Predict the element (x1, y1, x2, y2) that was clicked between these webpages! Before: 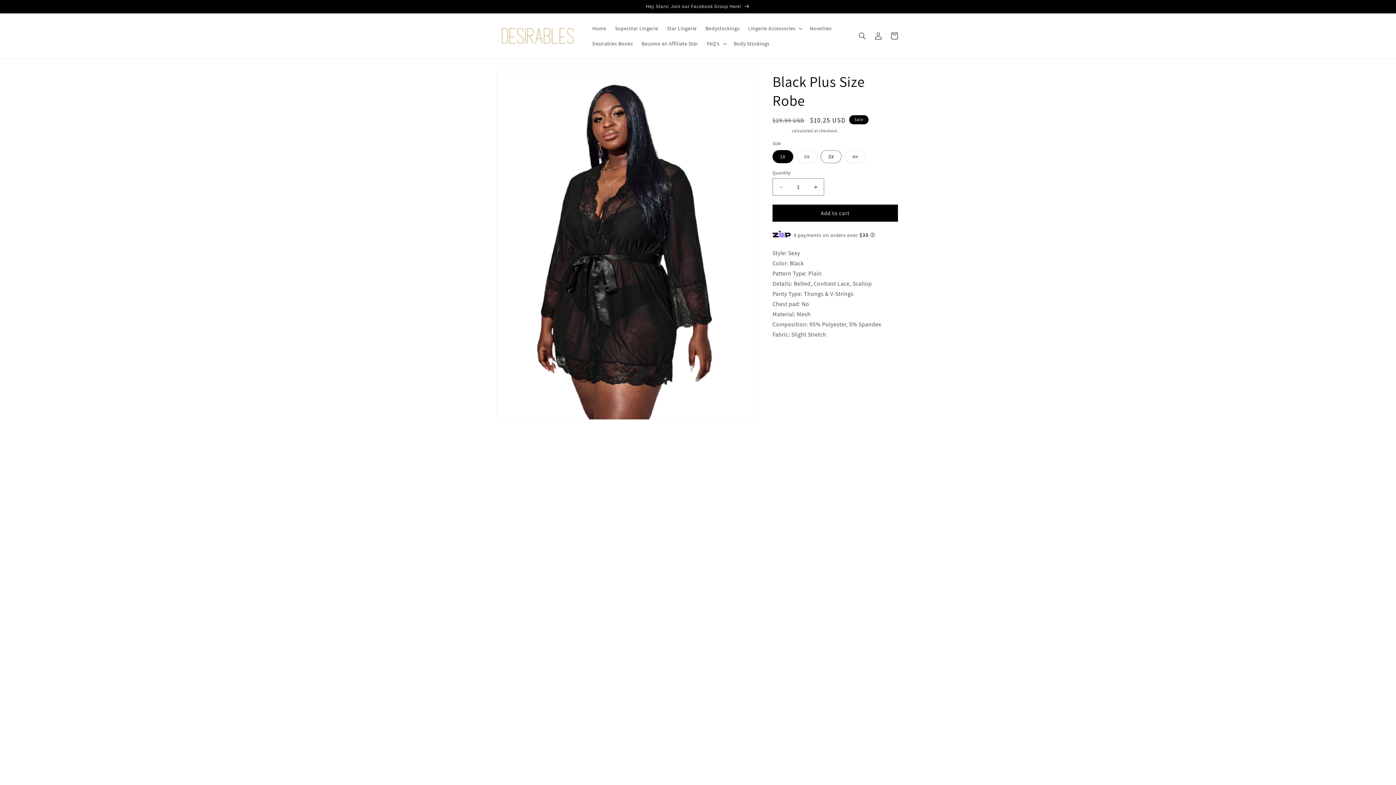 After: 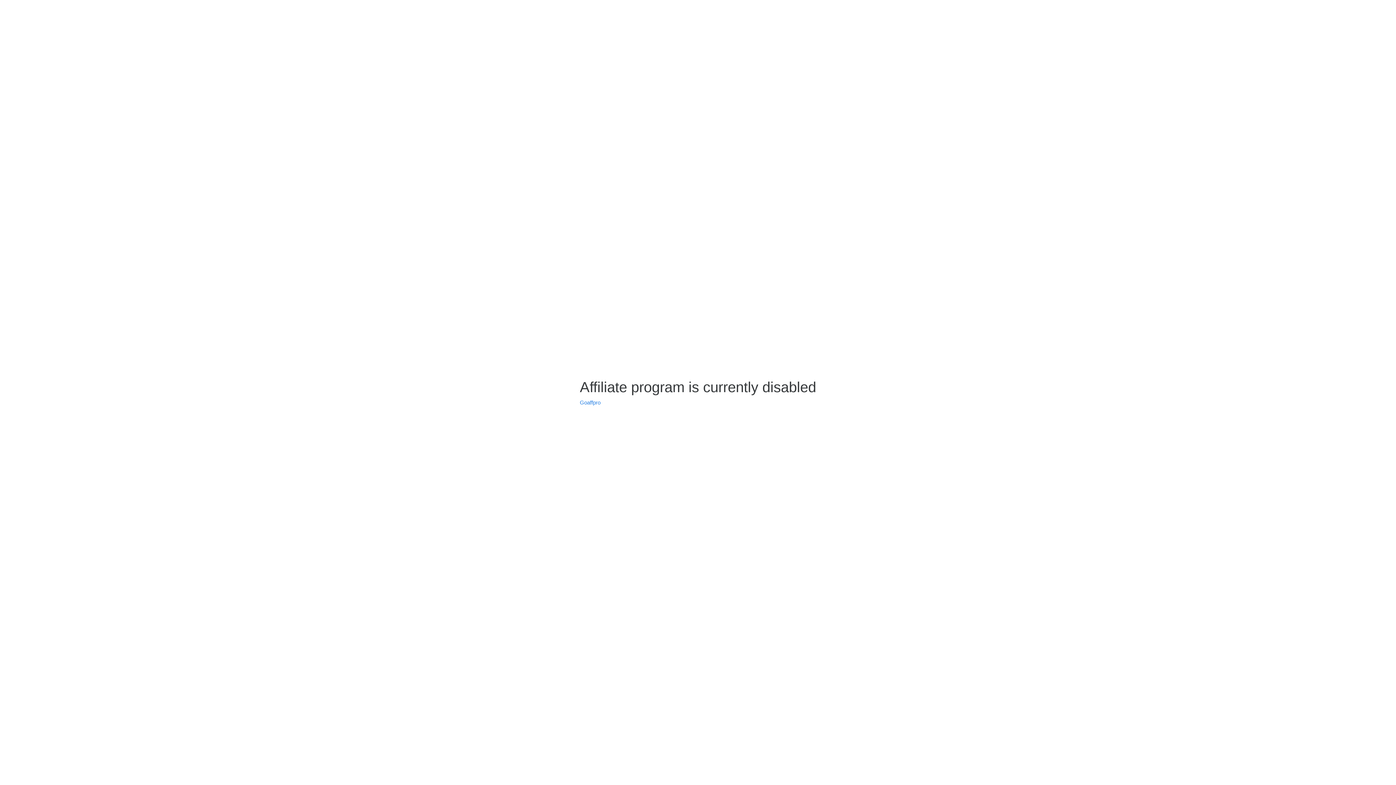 Action: label: Become an Affiliate Star bbox: (637, 36, 702, 51)